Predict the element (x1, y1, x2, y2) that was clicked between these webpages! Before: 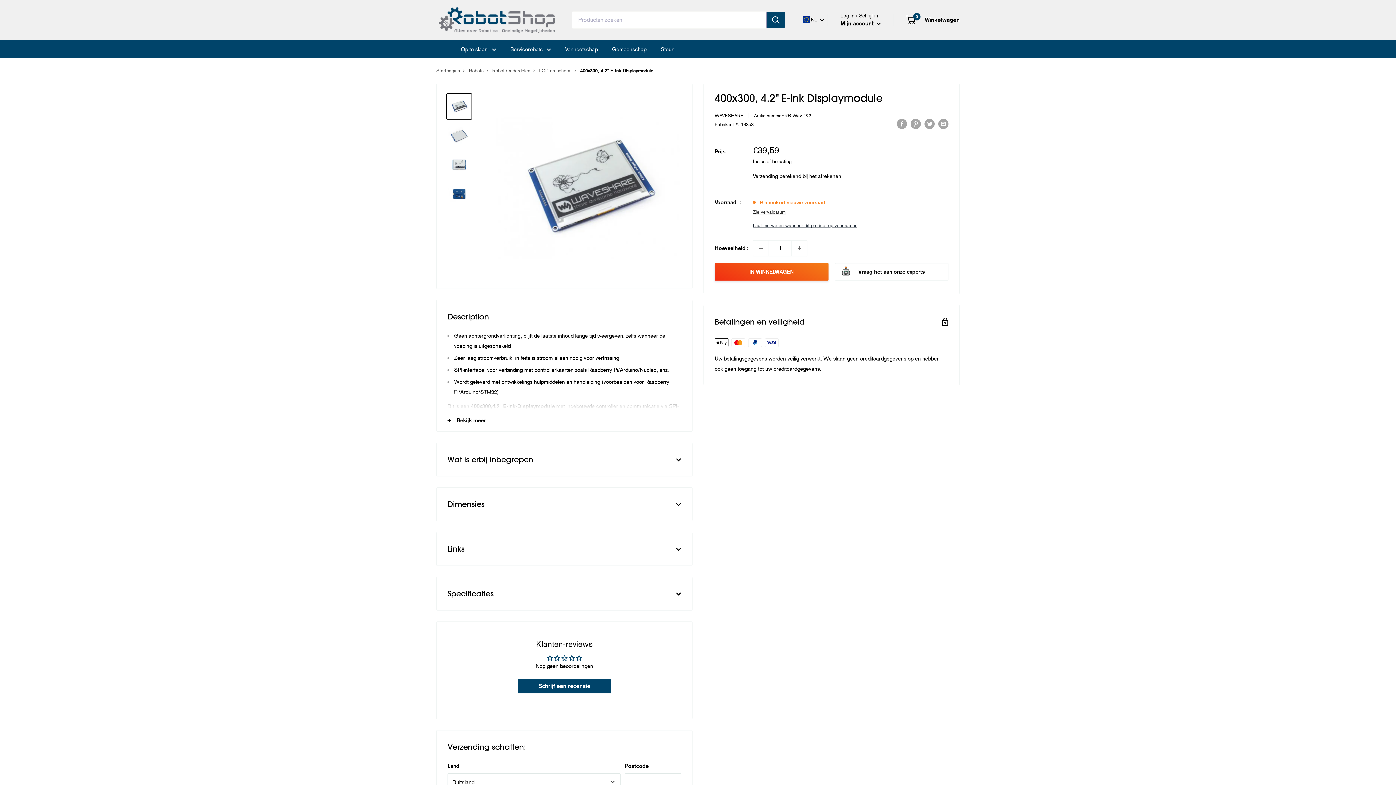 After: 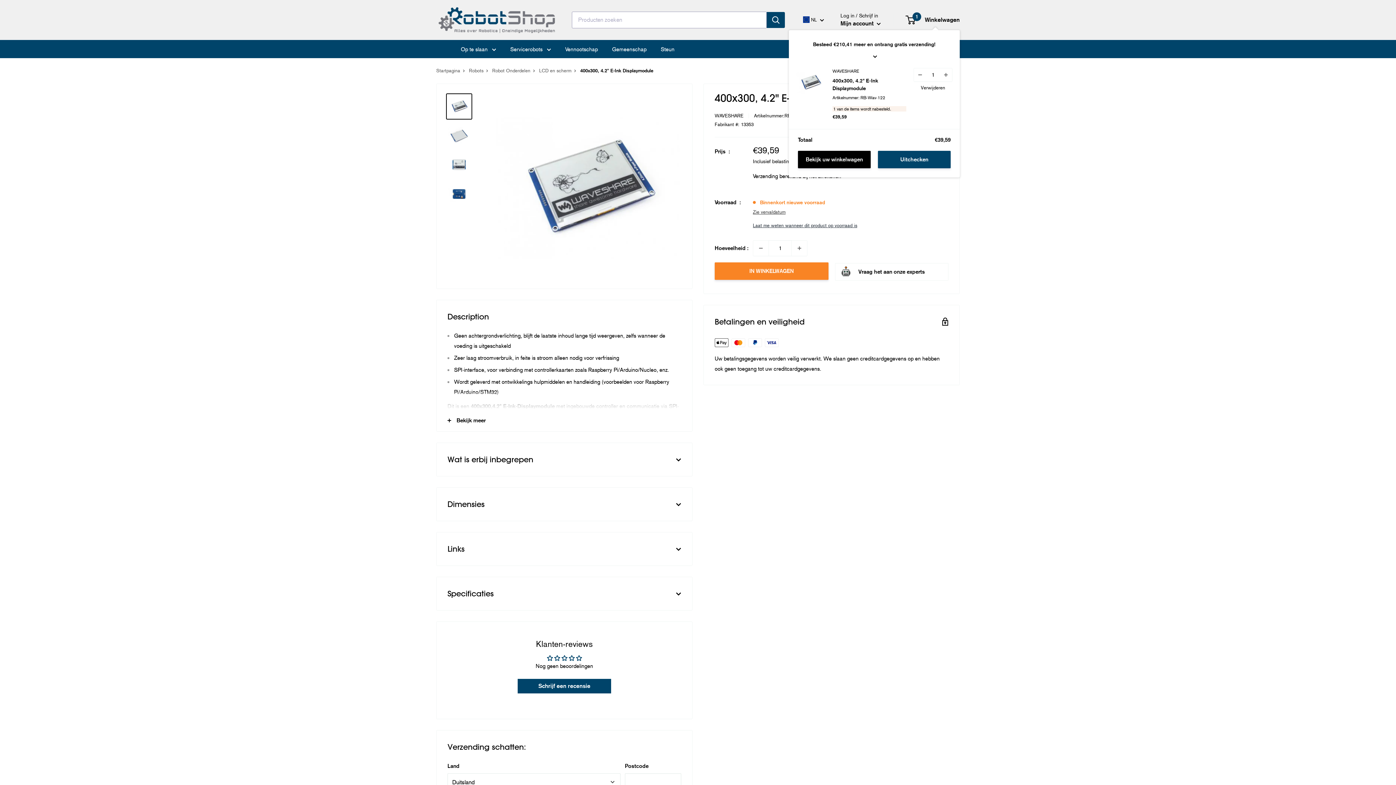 Action: bbox: (714, 263, 828, 280) label: IN WINKELWAGEN